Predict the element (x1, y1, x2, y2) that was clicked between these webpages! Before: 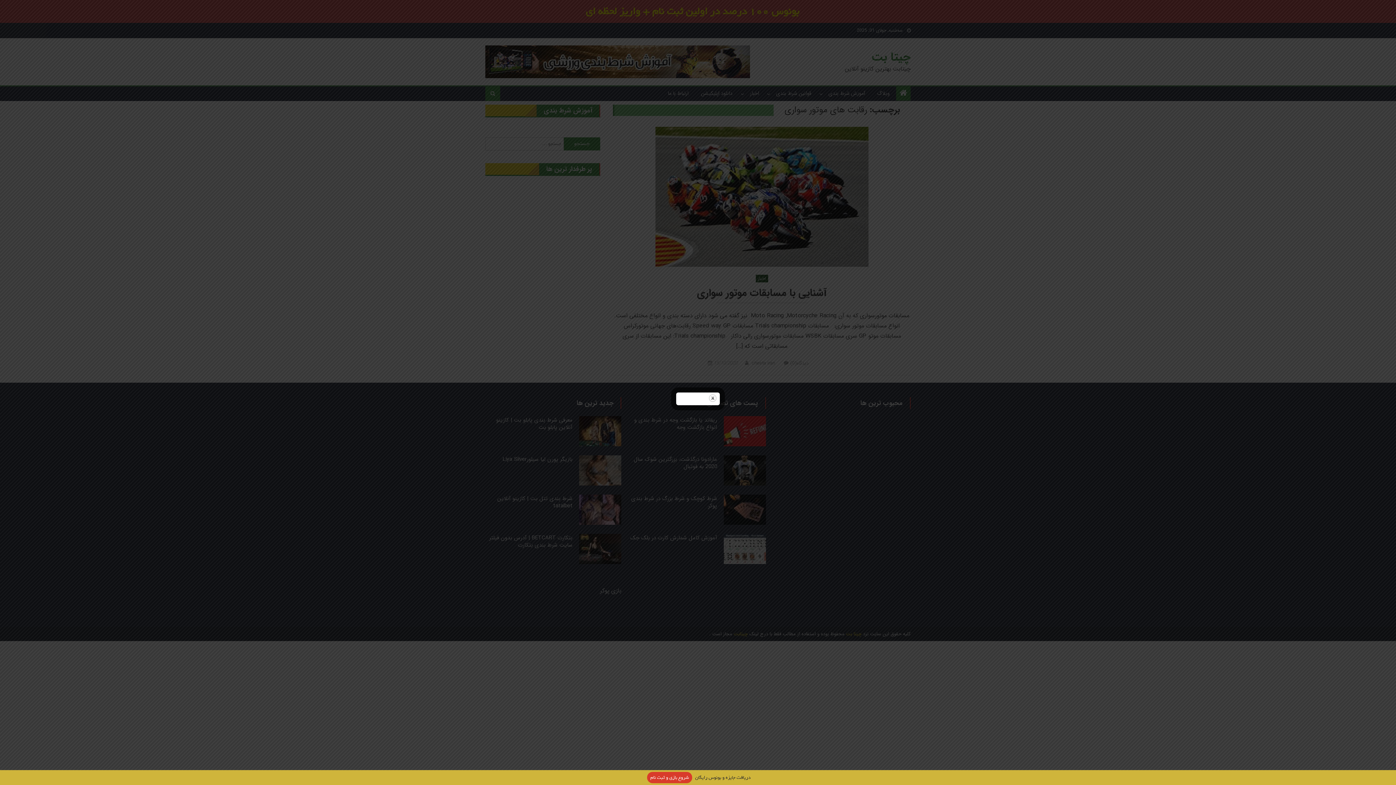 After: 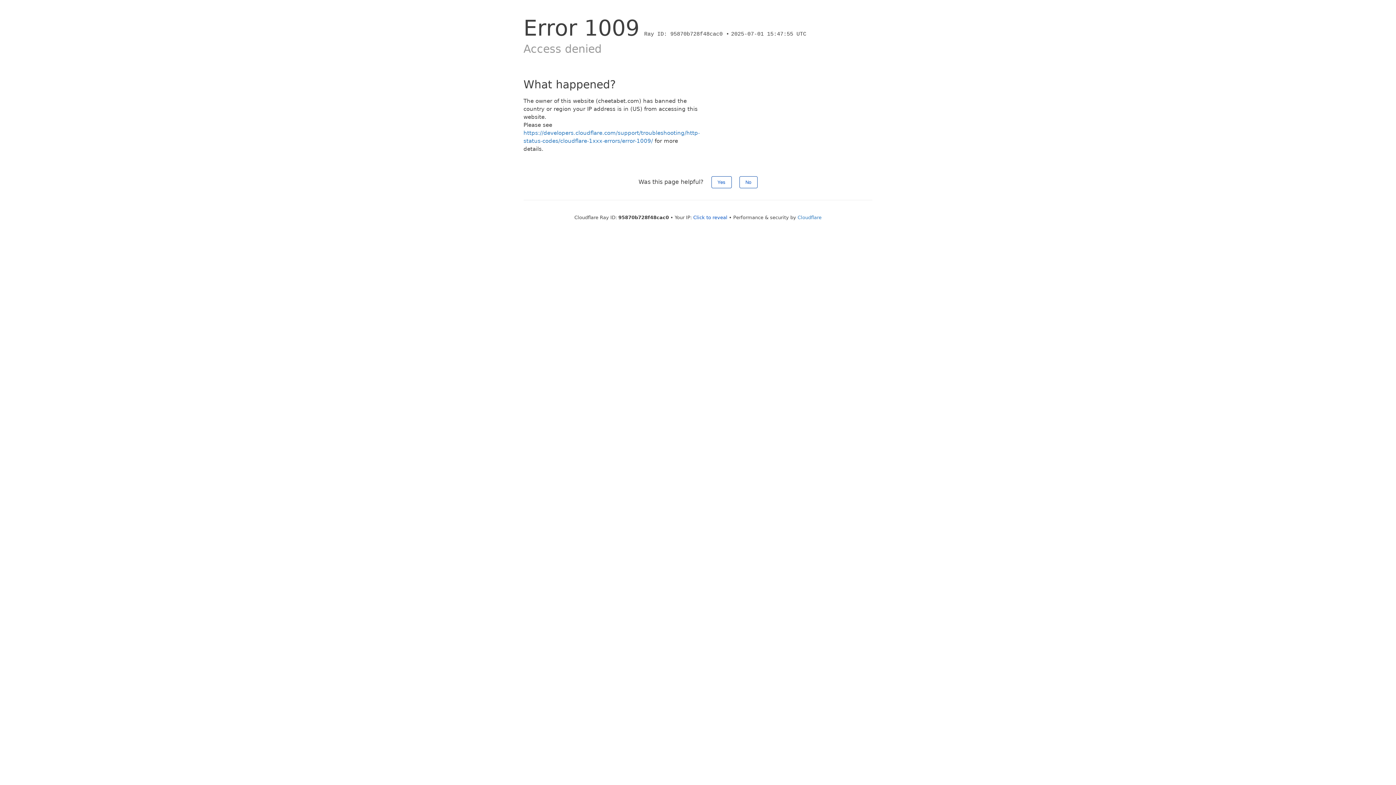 Action: label: شروع بازی و ثبت نام bbox: (647, 772, 692, 783)